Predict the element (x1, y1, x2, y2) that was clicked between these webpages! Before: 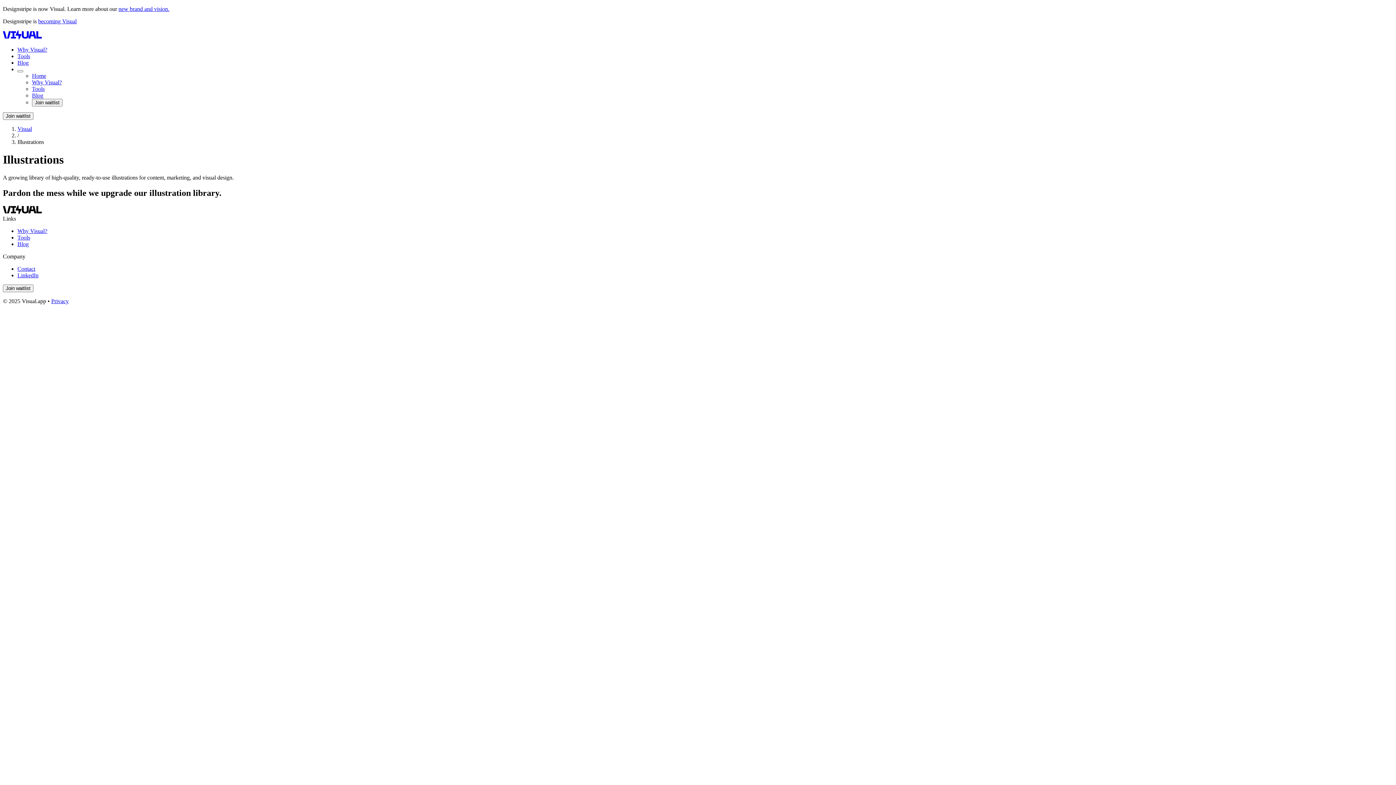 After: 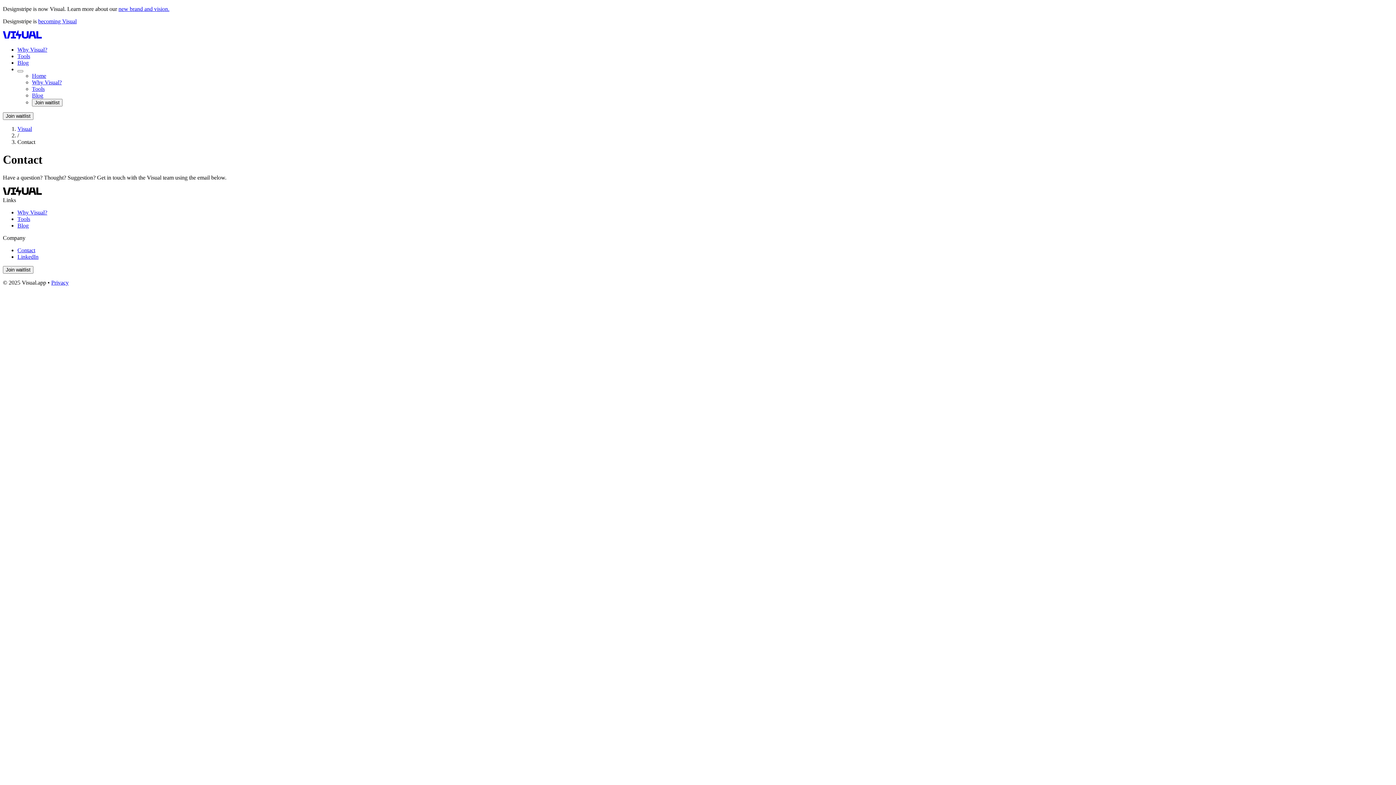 Action: bbox: (17, 265, 35, 271) label: Contact